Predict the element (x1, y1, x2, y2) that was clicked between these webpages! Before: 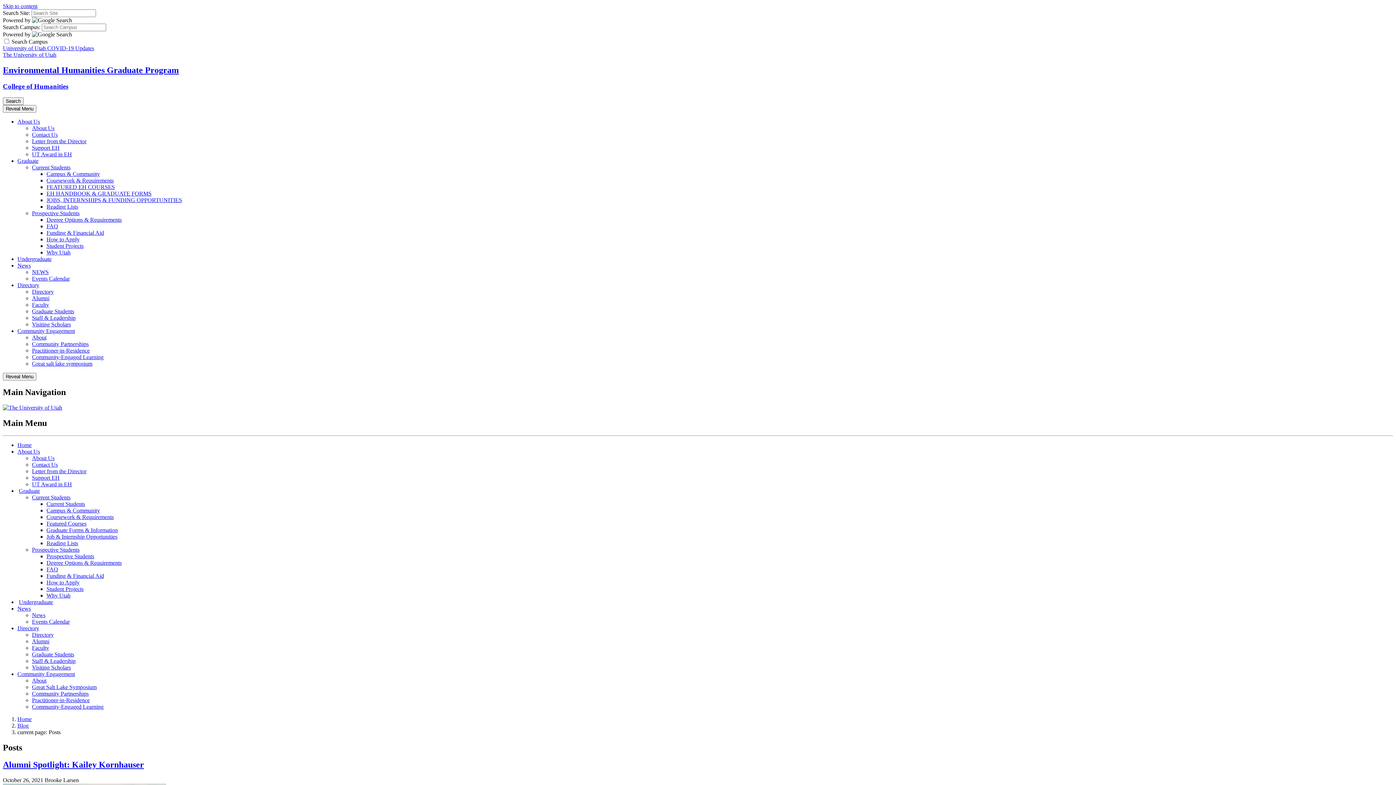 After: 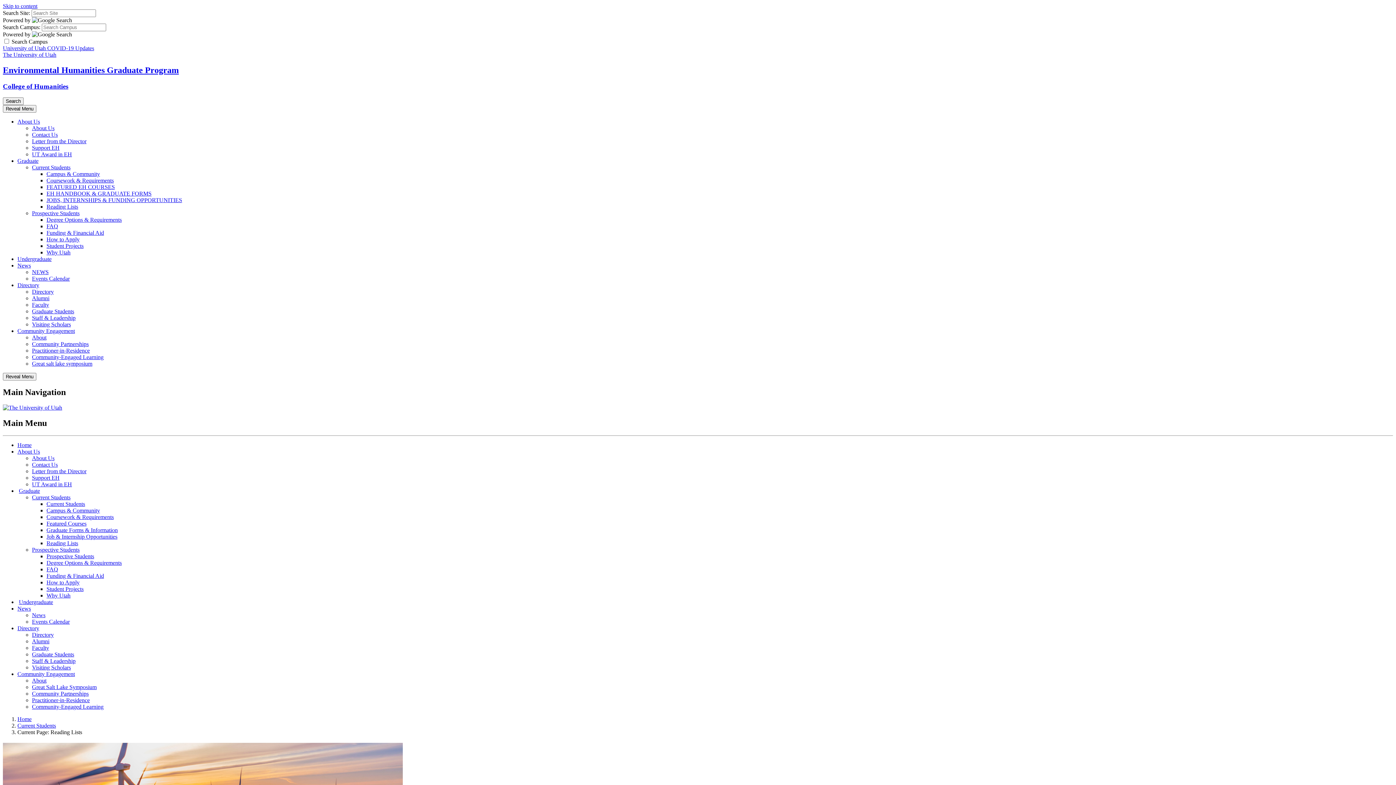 Action: bbox: (46, 540, 78, 546) label: Reading Lists